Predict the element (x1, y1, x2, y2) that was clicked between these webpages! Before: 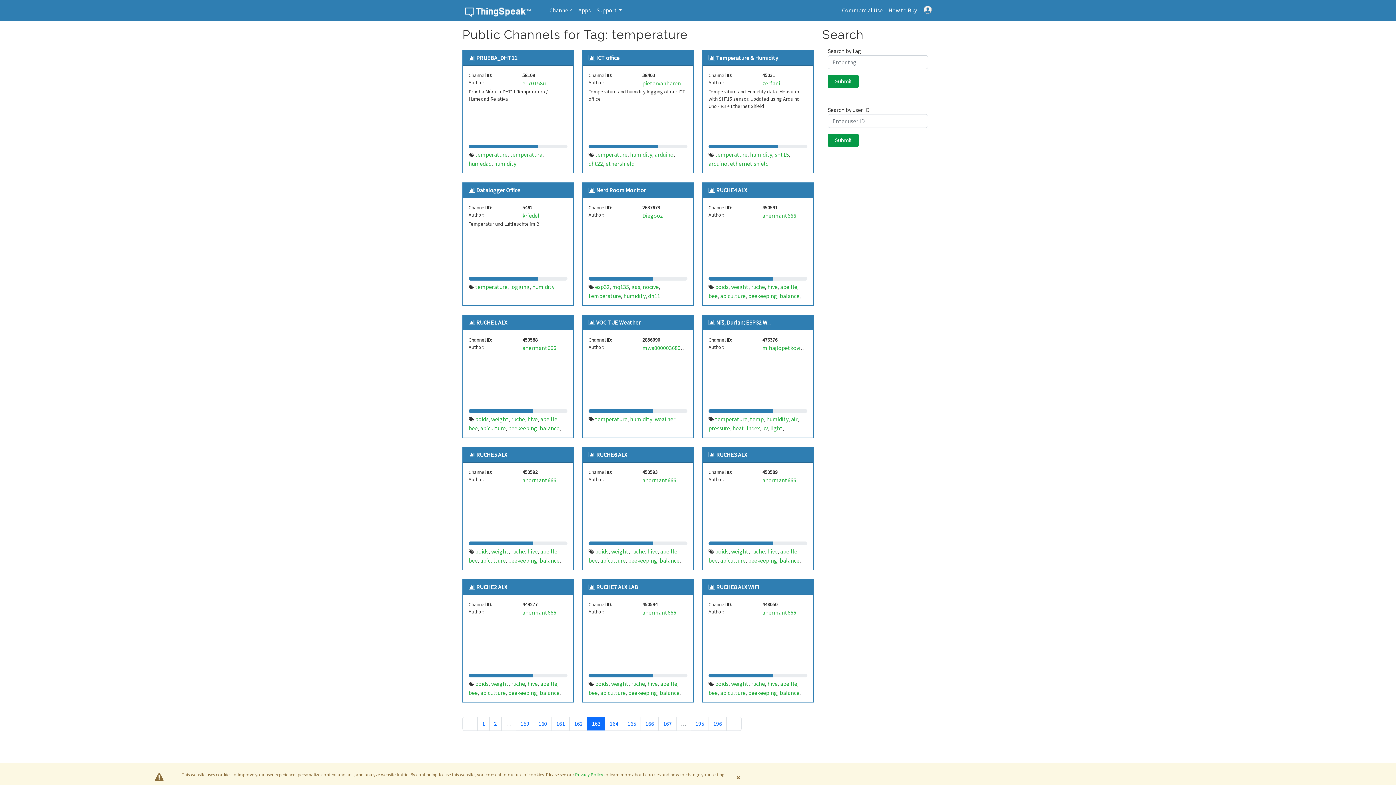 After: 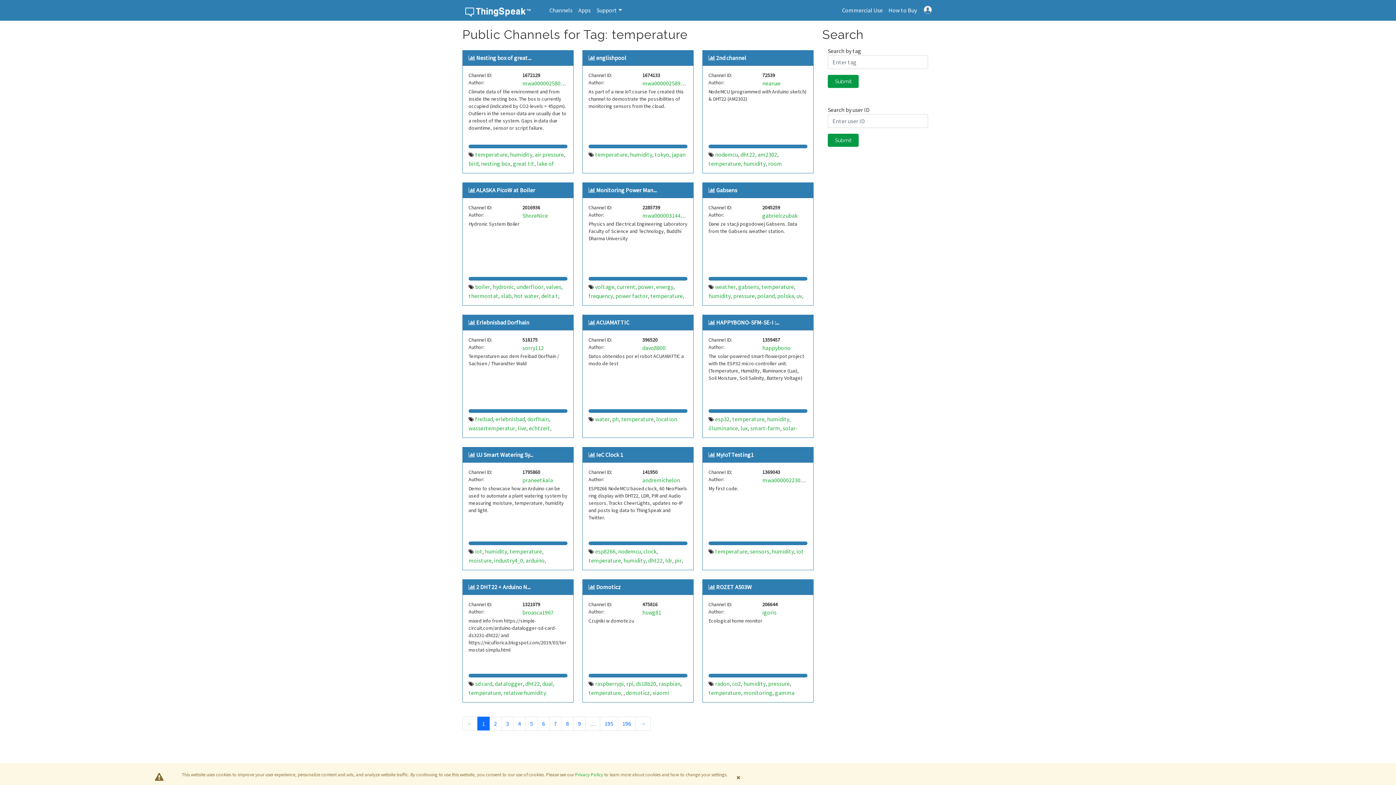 Action: bbox: (595, 415, 627, 422) label: temperature